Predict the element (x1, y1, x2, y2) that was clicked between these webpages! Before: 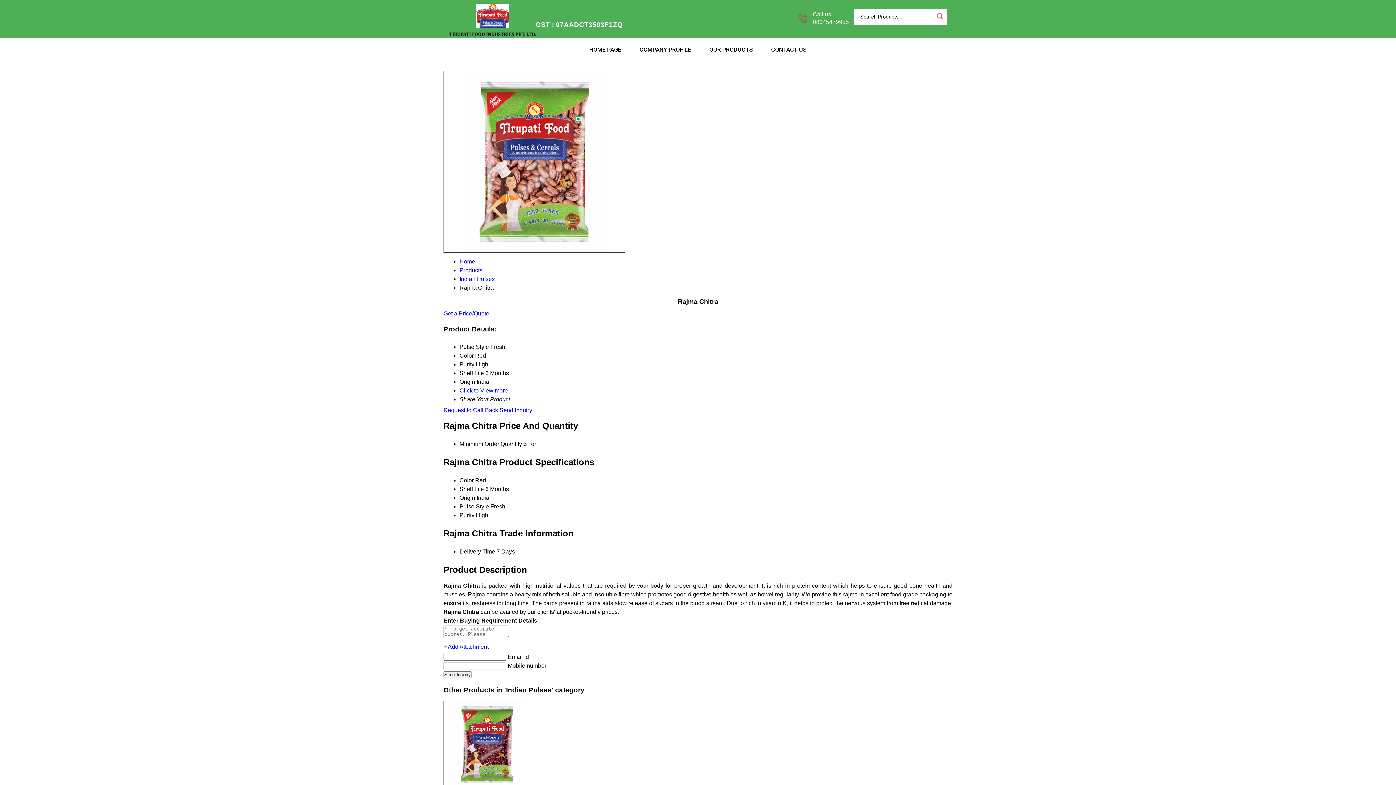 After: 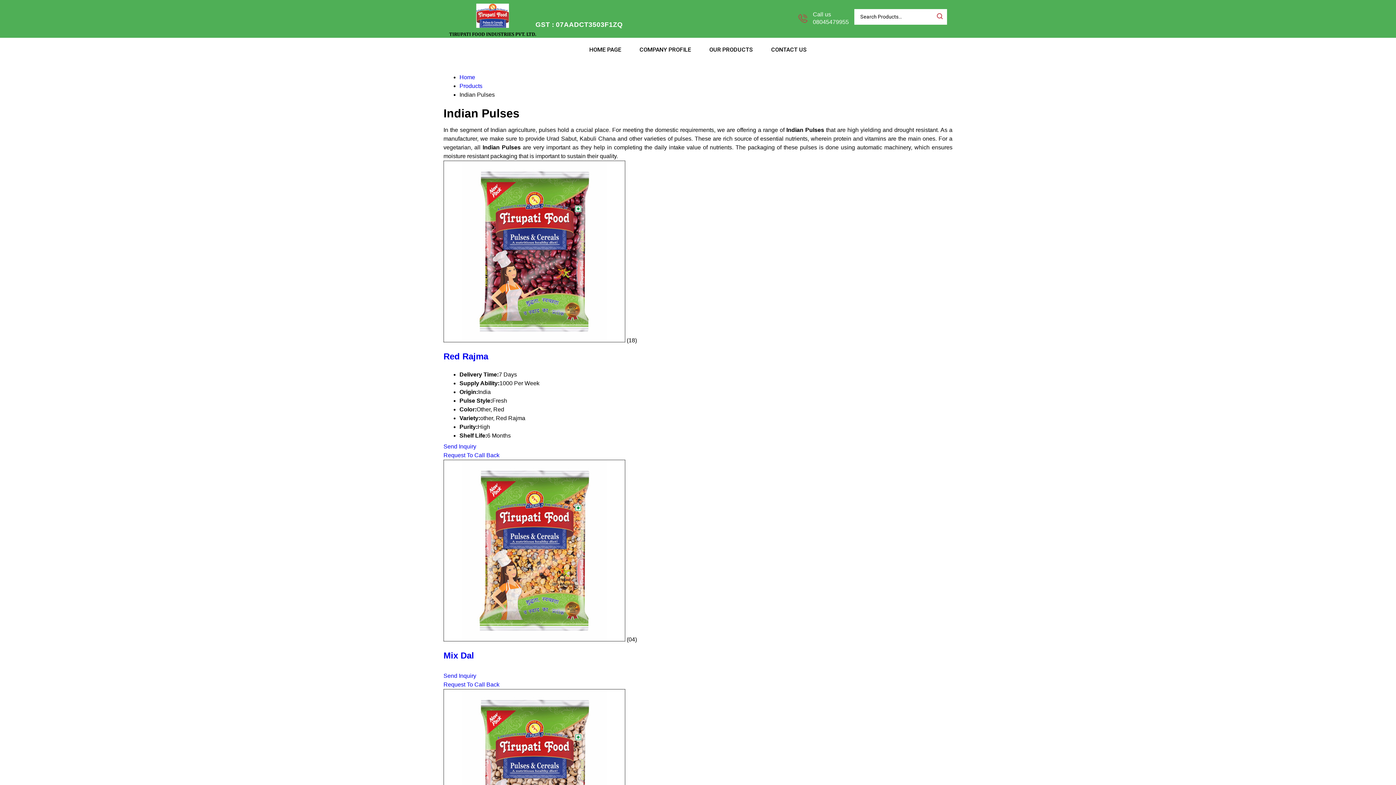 Action: label: Indian Pulses bbox: (459, 276, 494, 282)